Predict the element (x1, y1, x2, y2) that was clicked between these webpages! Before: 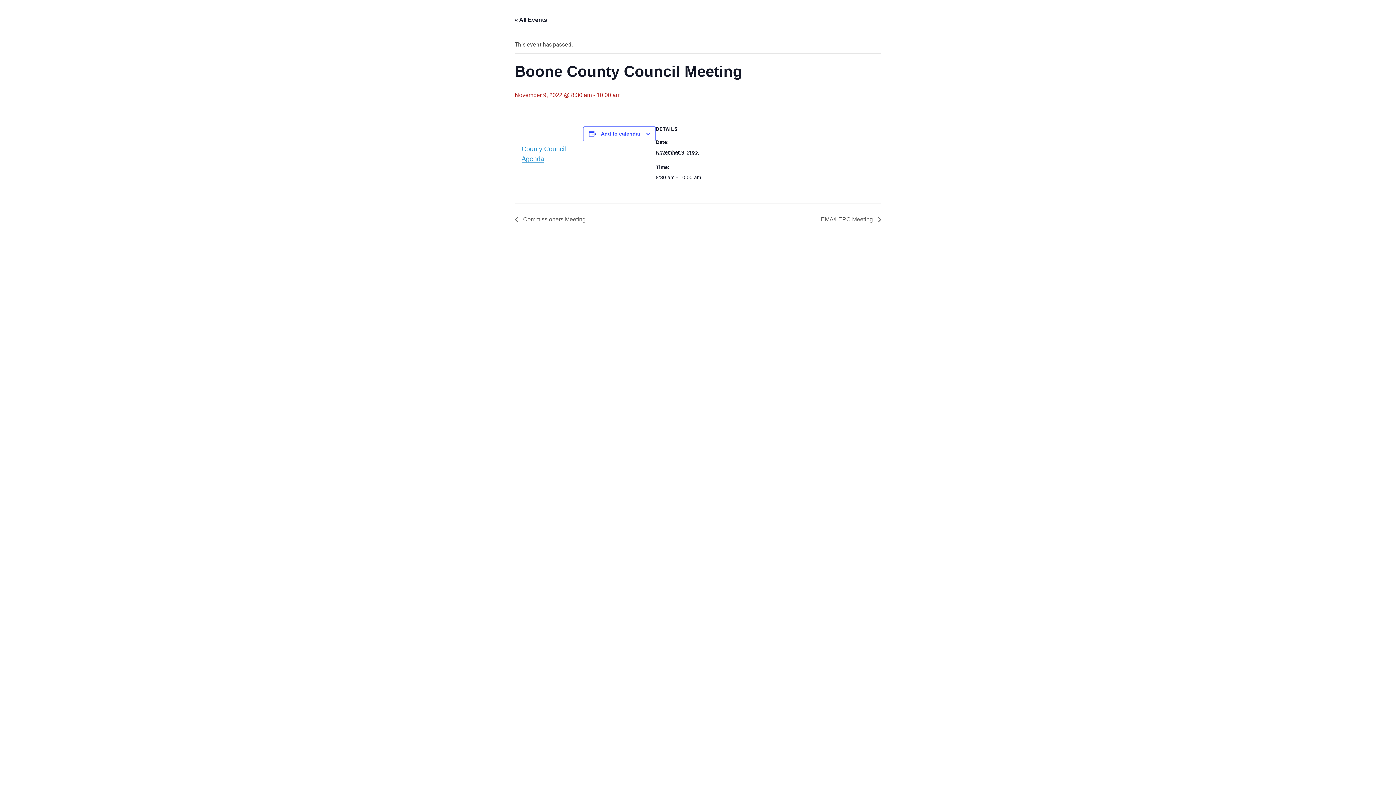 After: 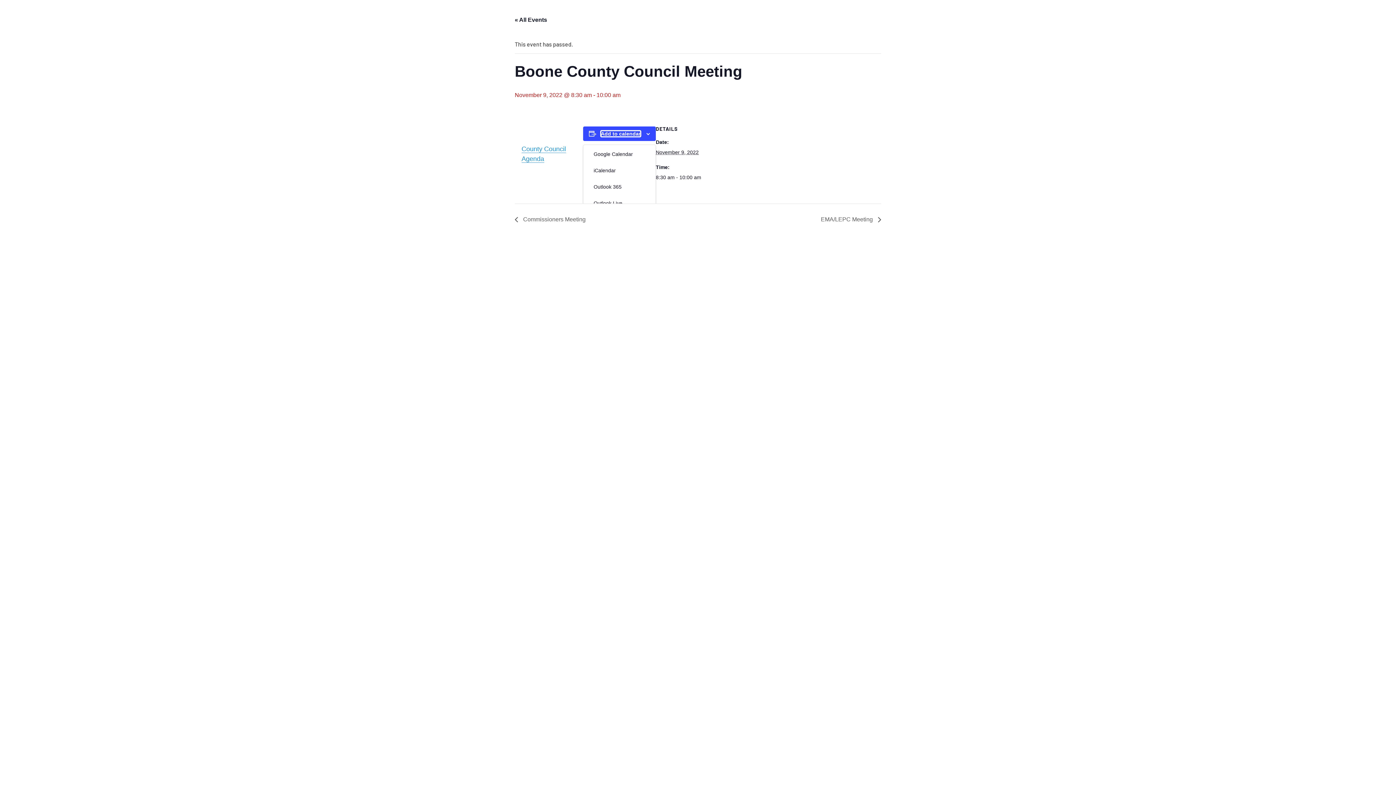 Action: bbox: (601, 130, 640, 136) label: Add to calendar